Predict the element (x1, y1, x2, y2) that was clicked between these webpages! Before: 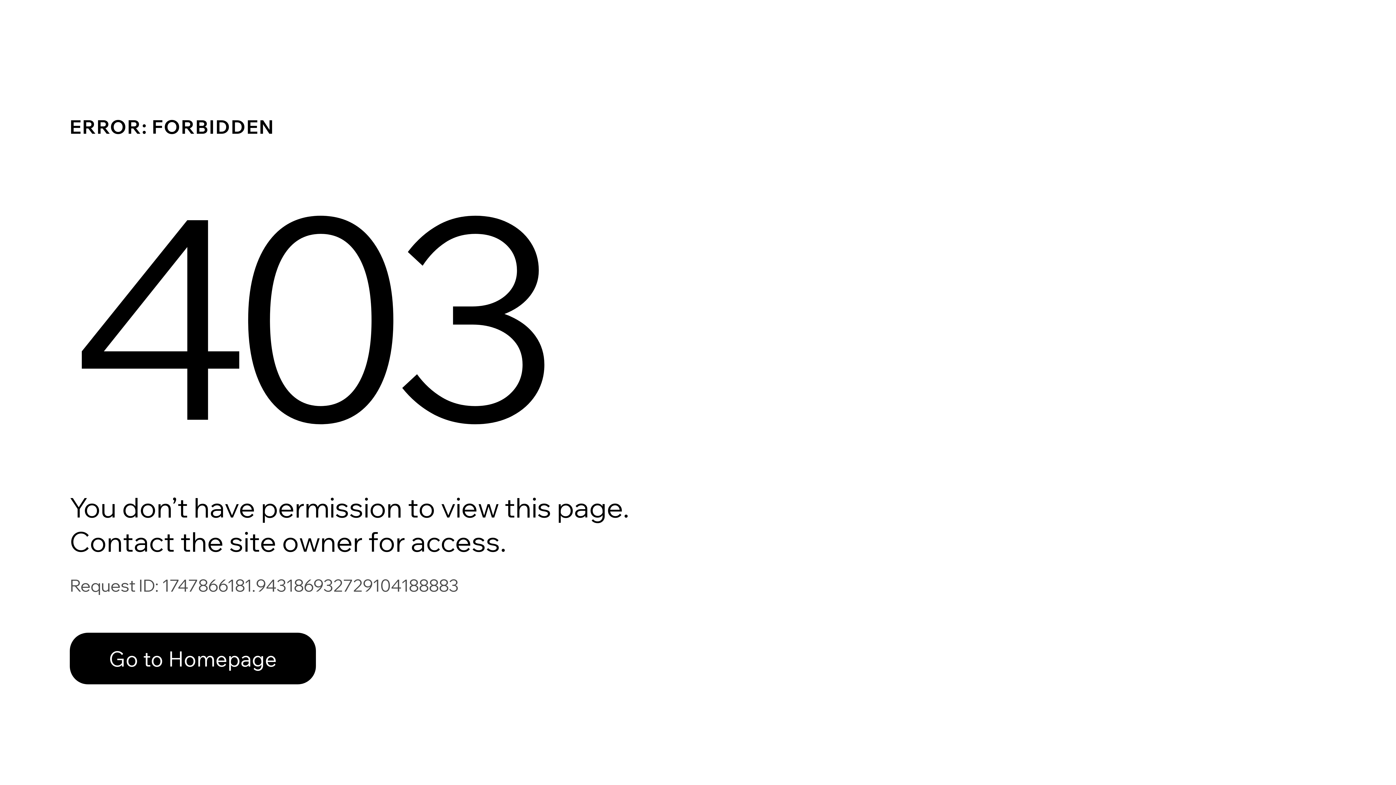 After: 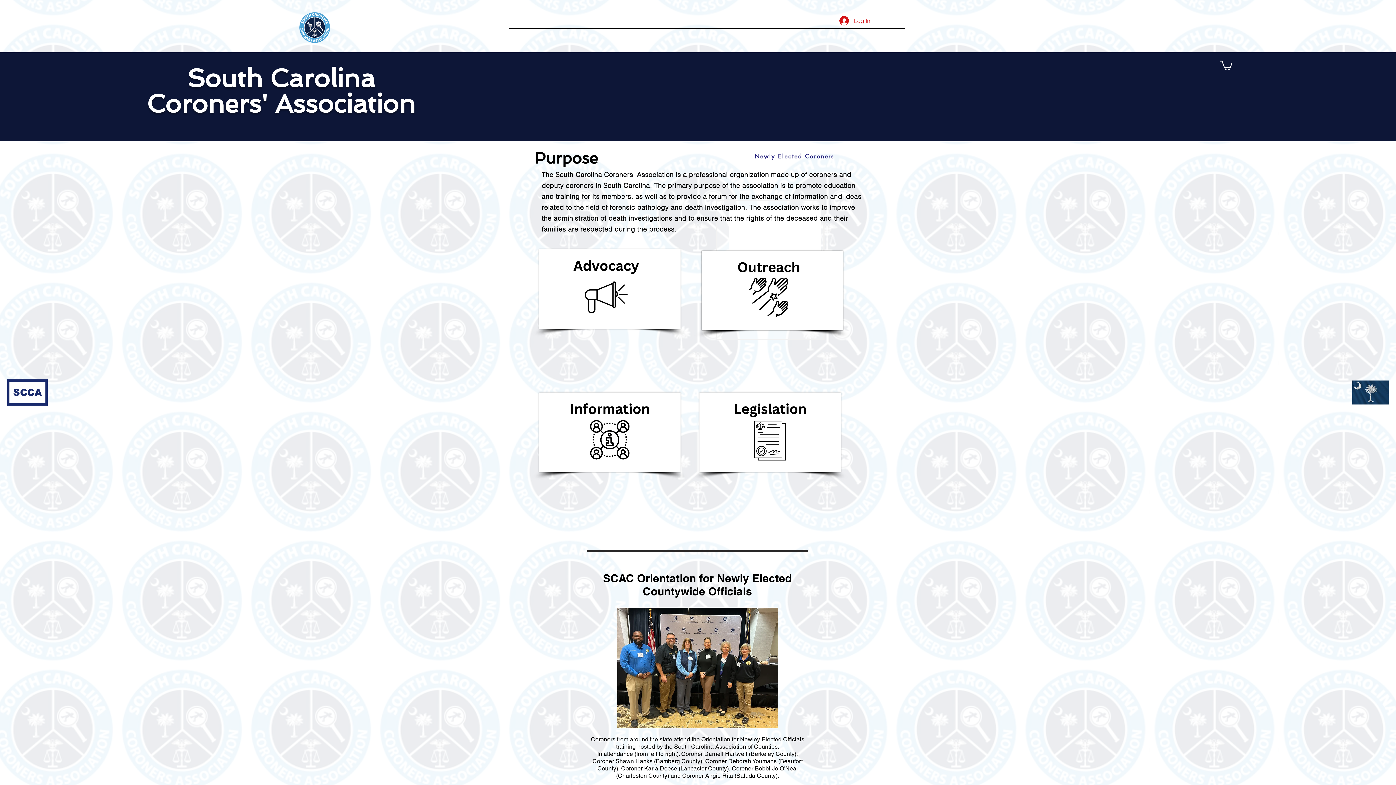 Action: label: Go to Homepage bbox: (69, 617, 768, 694)